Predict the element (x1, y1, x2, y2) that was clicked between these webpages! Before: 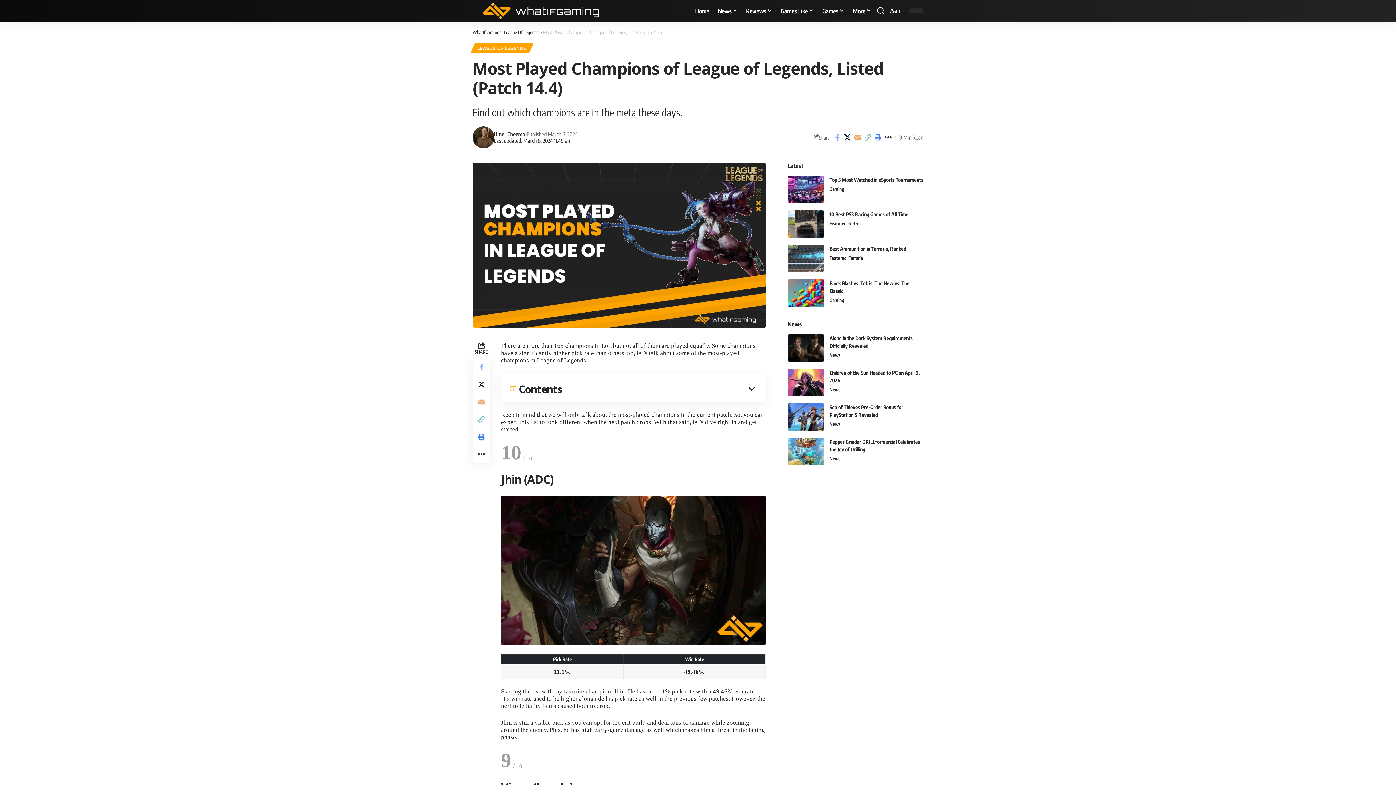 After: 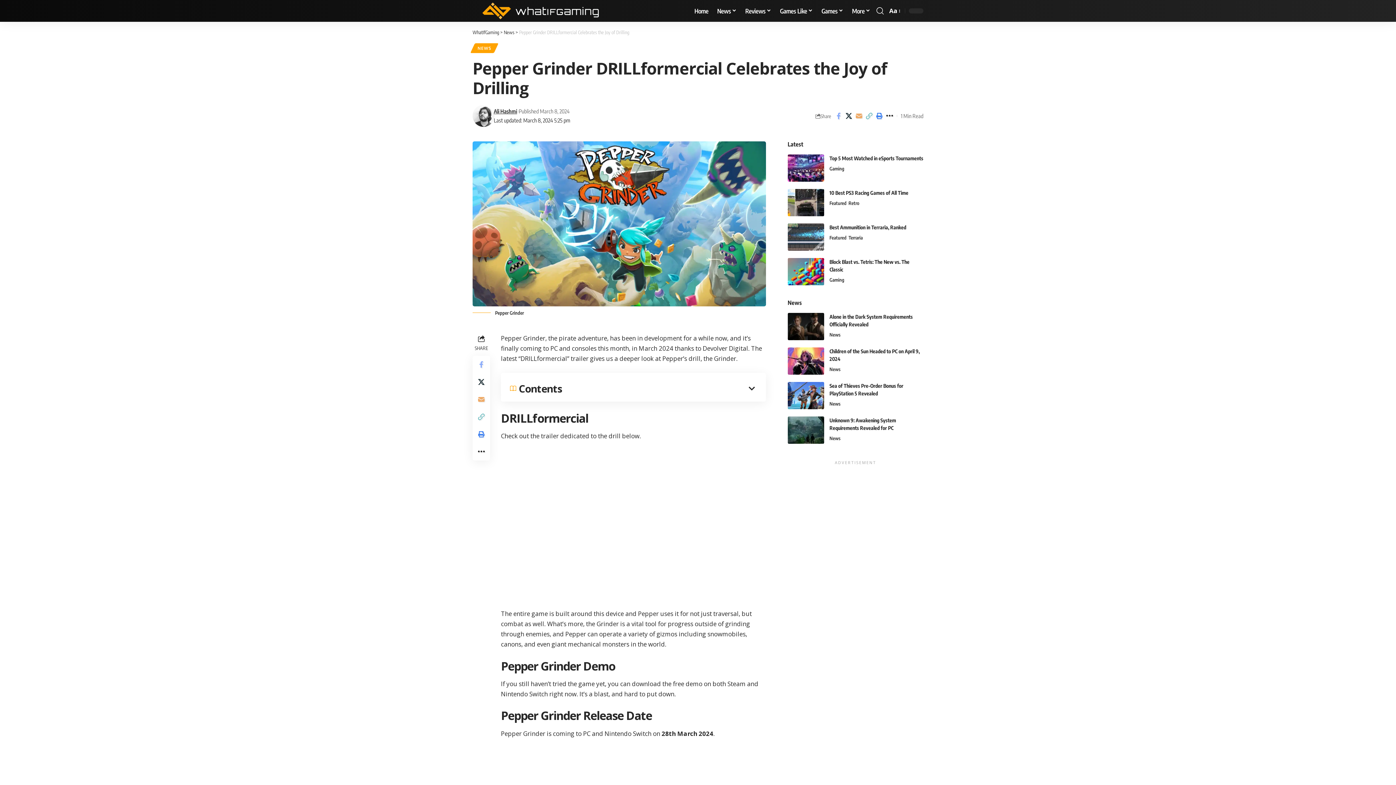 Action: bbox: (787, 438, 824, 465)